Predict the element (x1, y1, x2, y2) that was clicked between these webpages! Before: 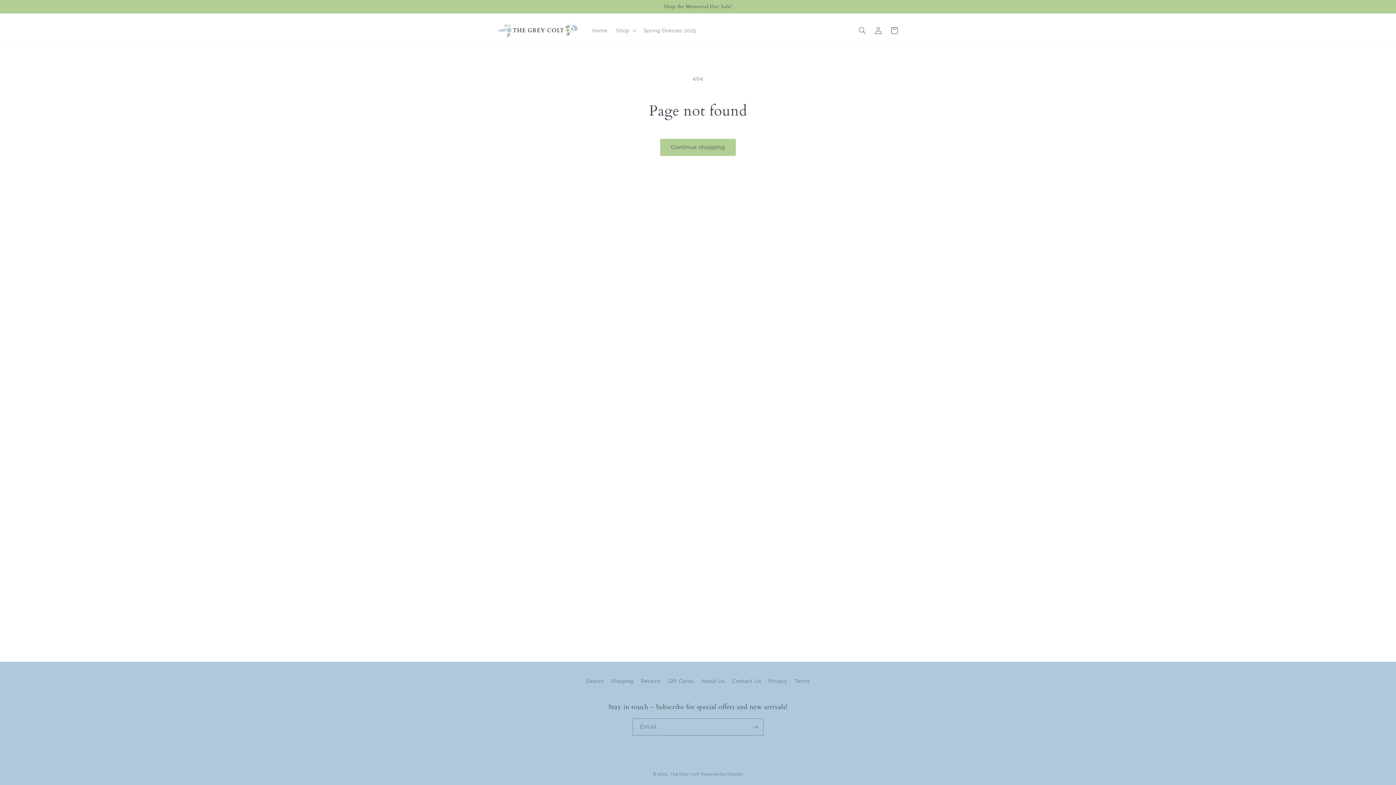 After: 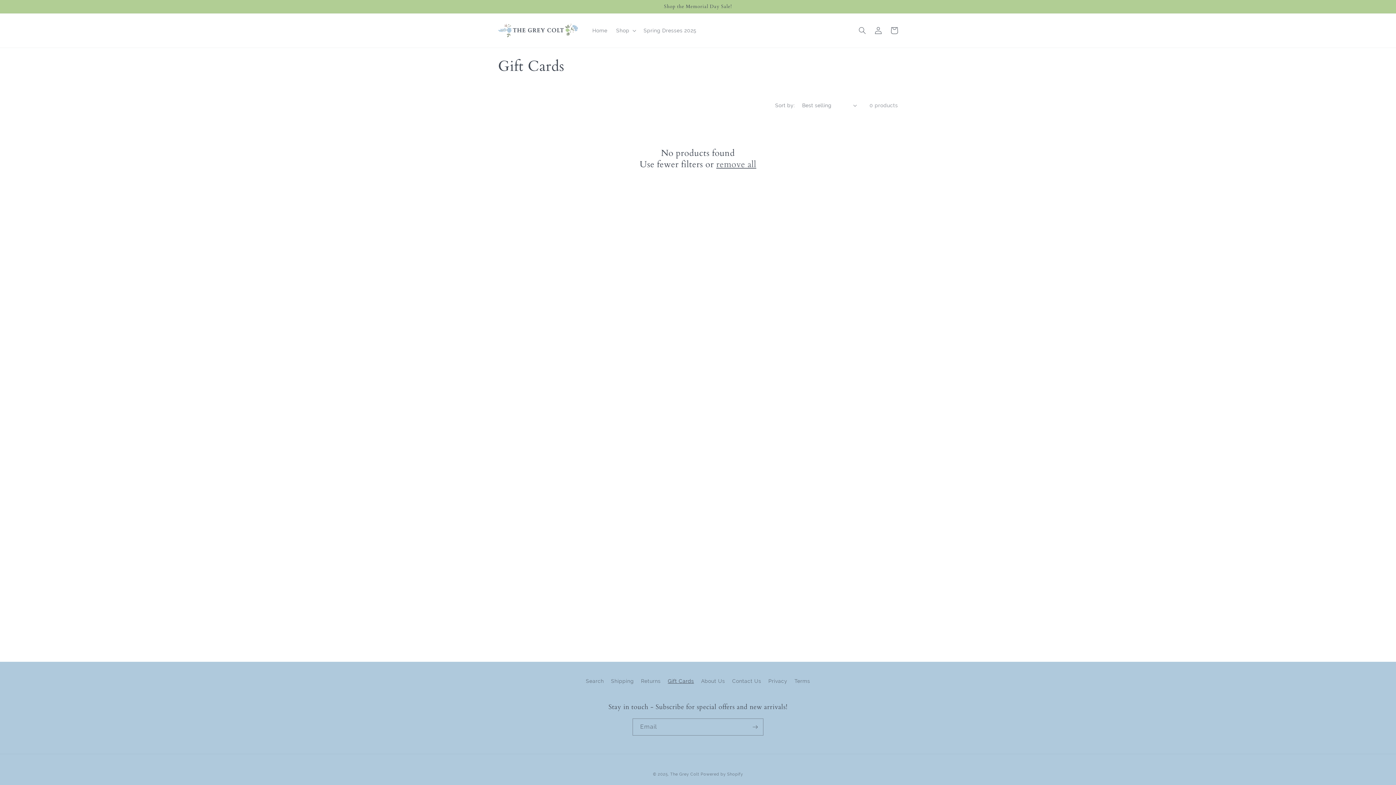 Action: label: Gift Cards bbox: (668, 675, 694, 688)